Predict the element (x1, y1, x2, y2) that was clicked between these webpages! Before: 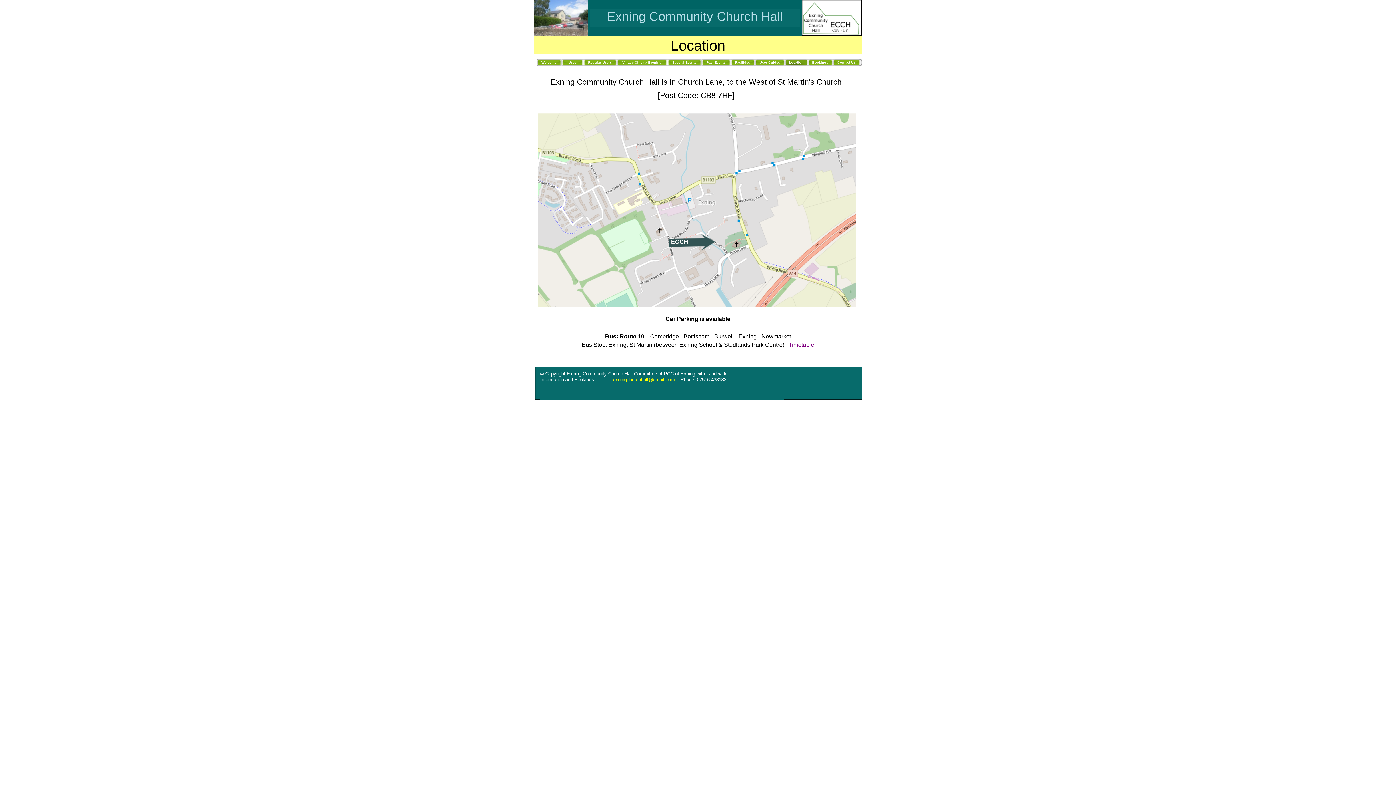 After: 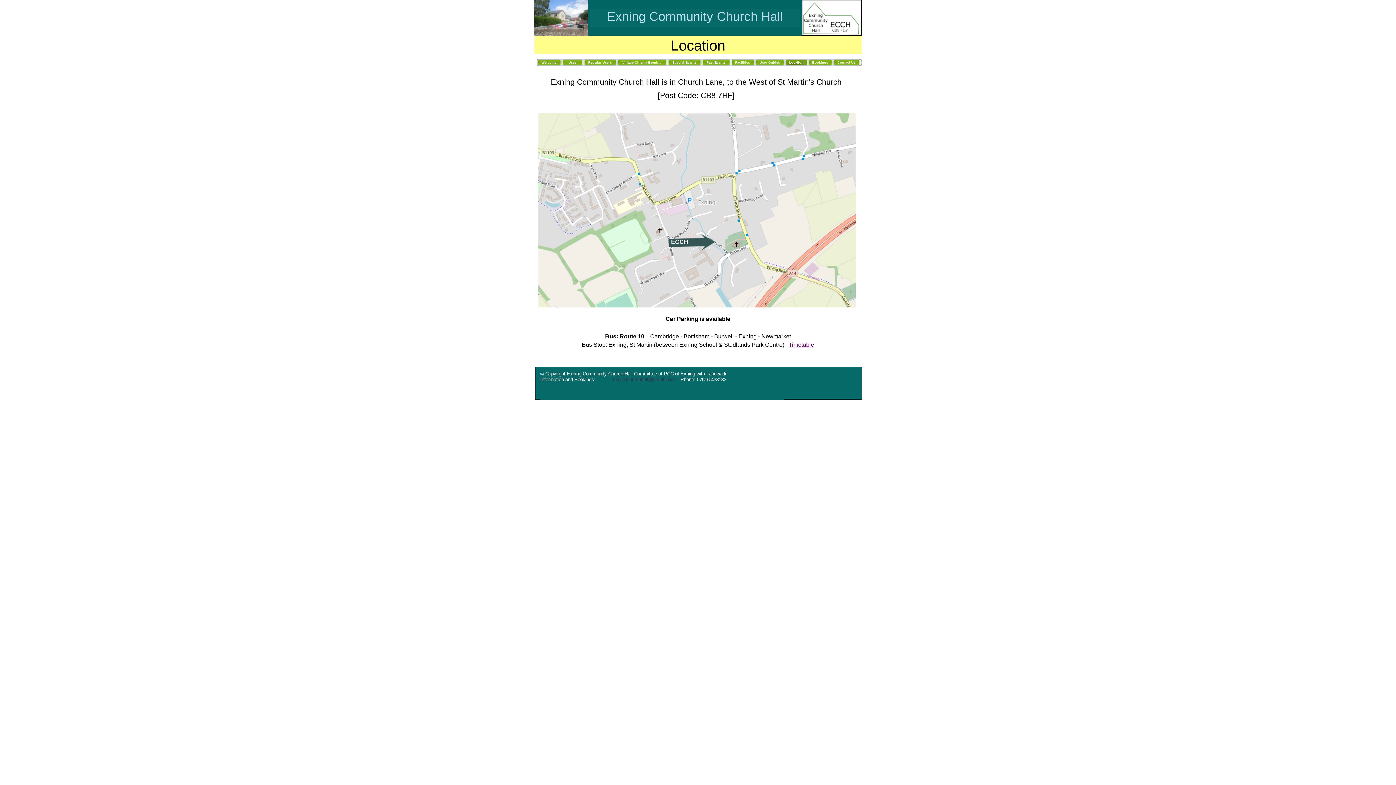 Action: bbox: (613, 377, 674, 382) label: exningchurchhall@gmail.com